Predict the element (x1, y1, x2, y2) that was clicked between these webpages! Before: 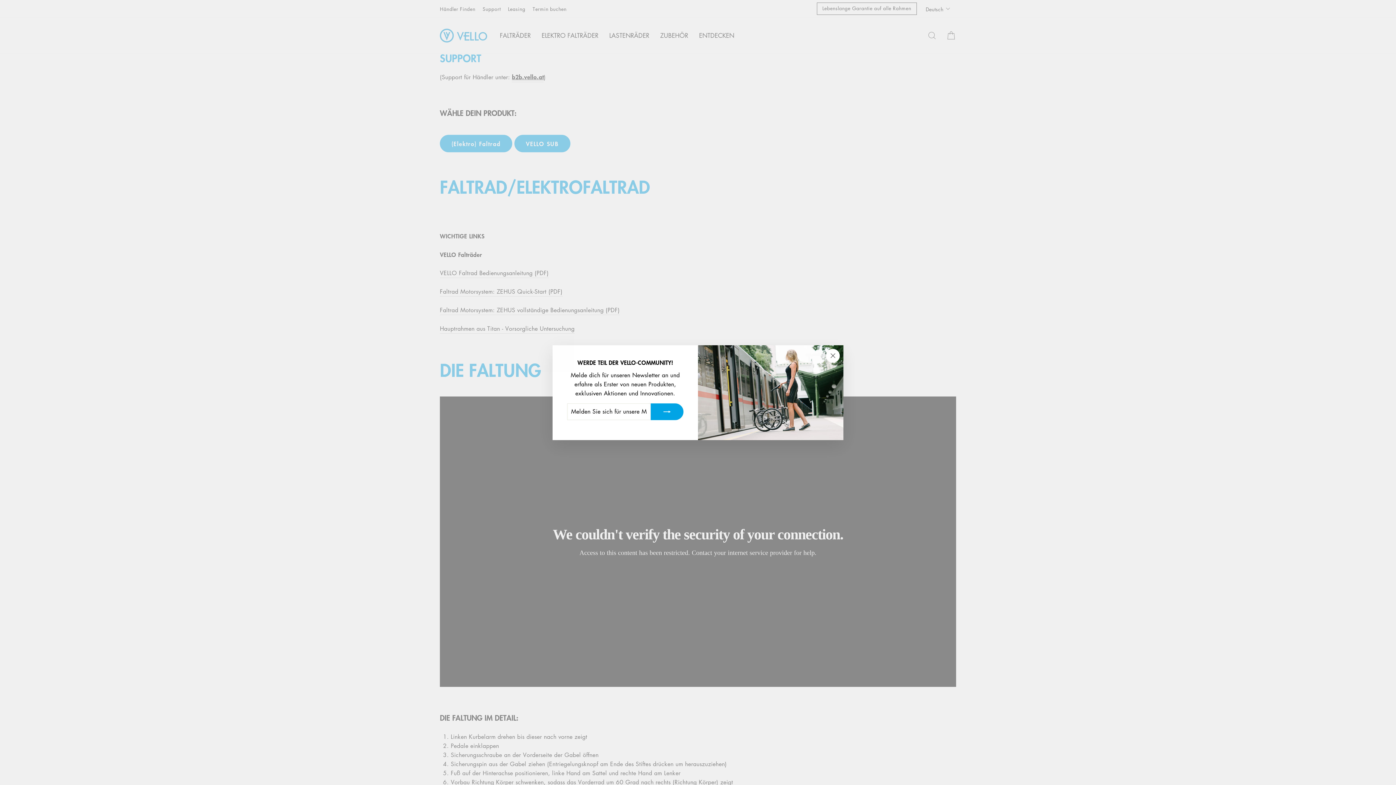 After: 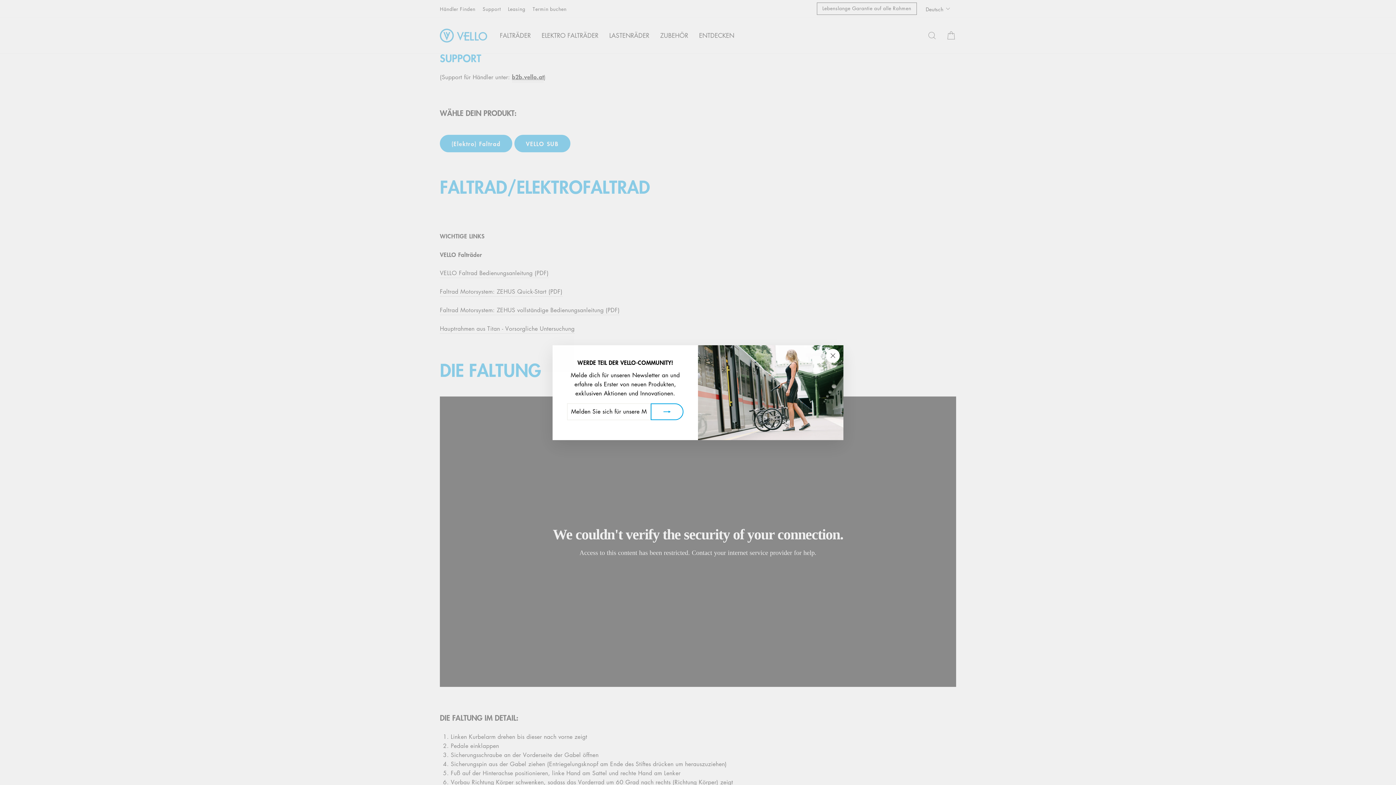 Action: bbox: (650, 414, 683, 431)